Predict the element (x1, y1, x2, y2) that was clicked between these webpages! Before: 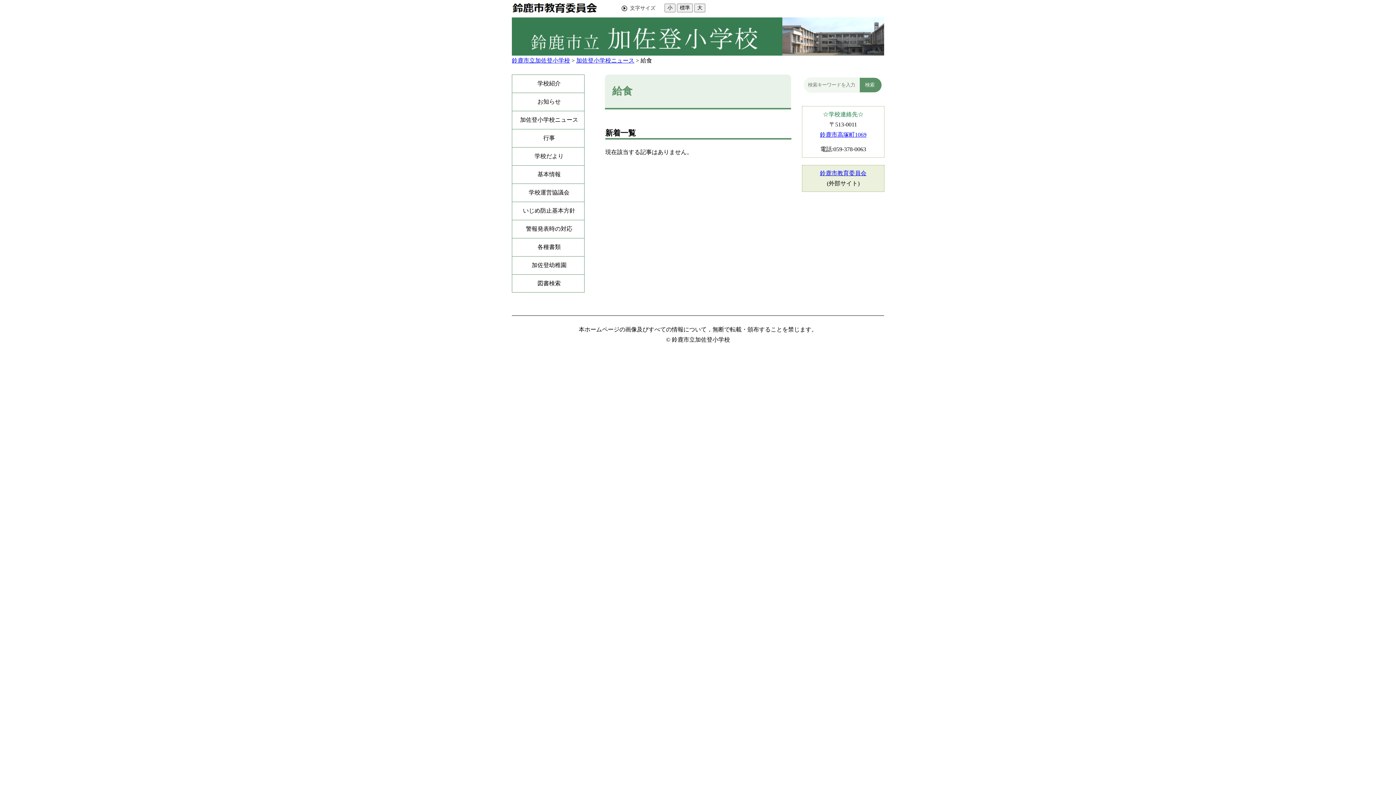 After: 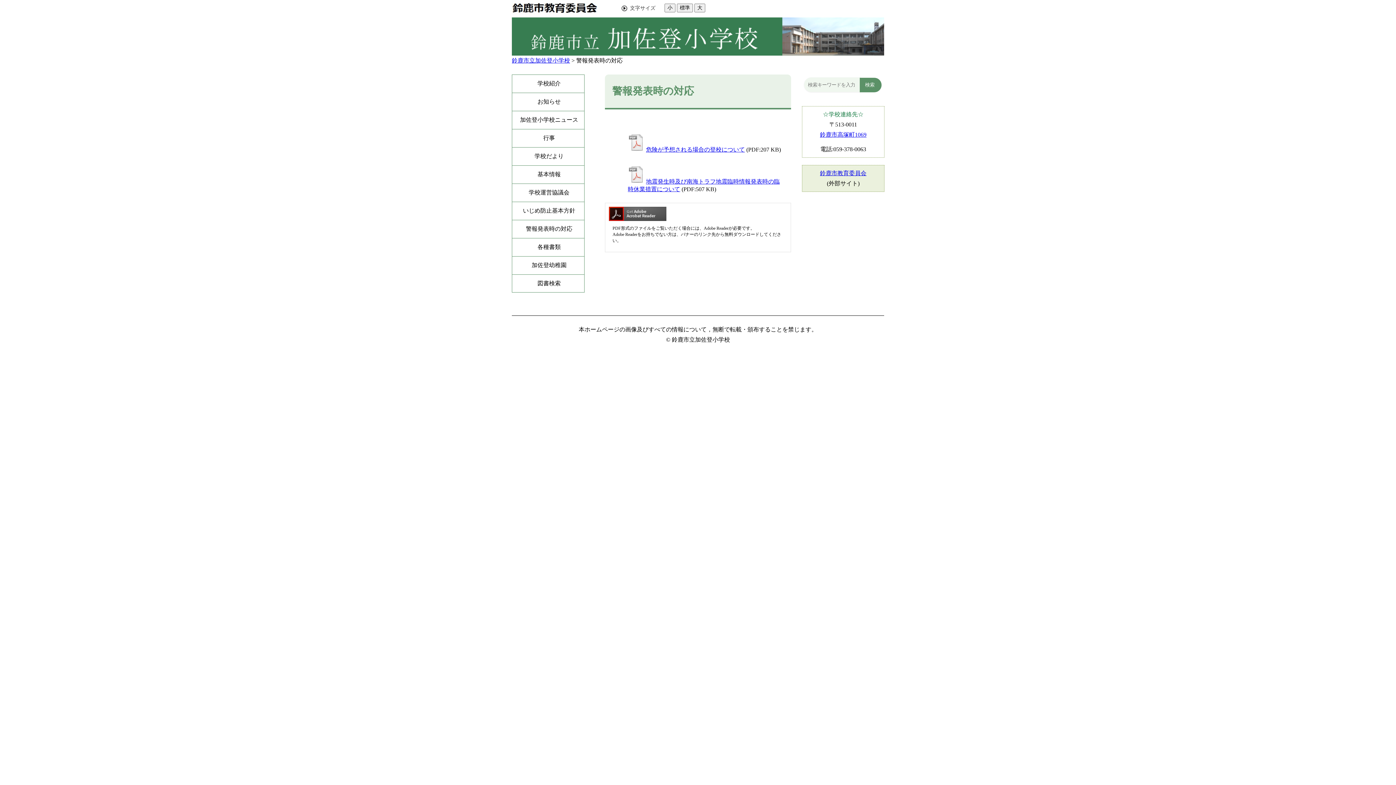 Action: label: 警報発表時の対応 bbox: (512, 220, 584, 238)